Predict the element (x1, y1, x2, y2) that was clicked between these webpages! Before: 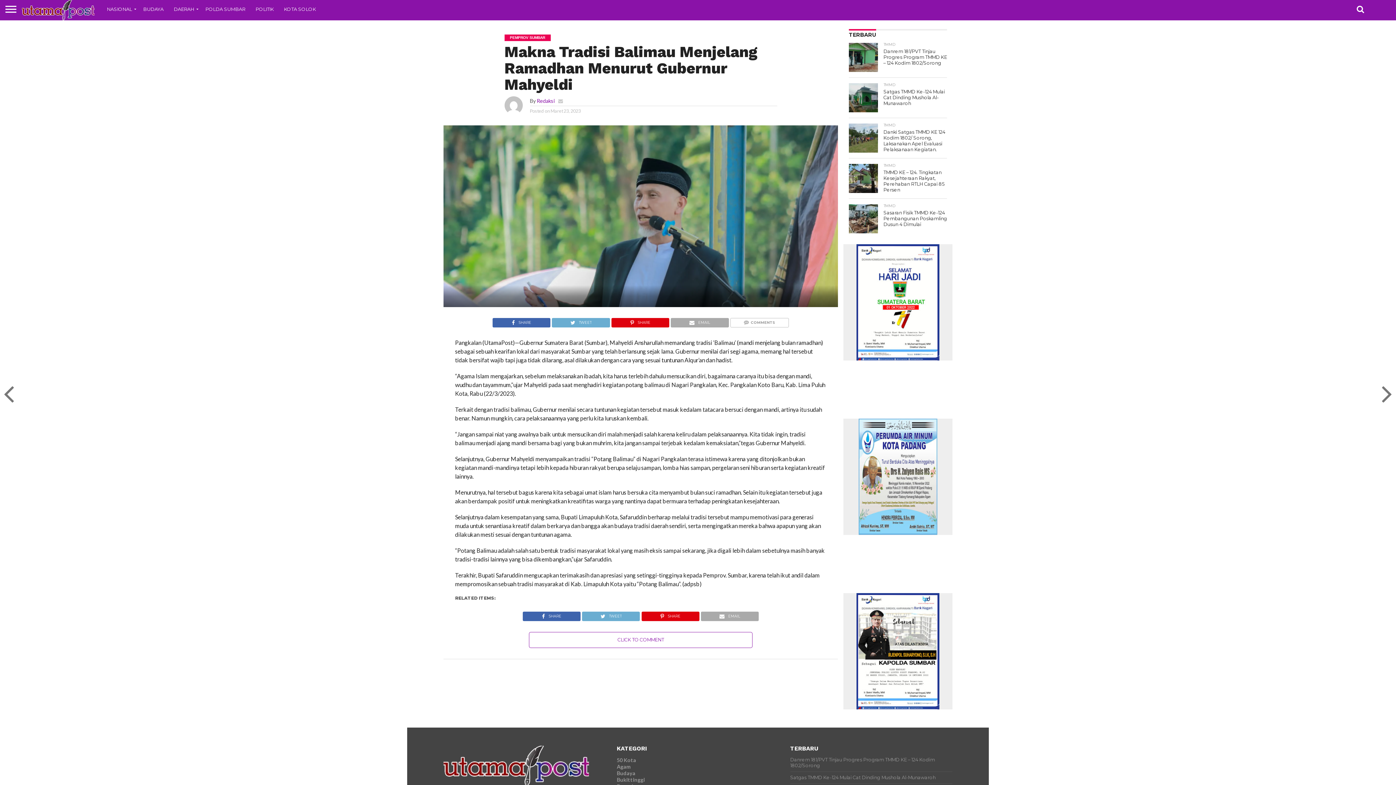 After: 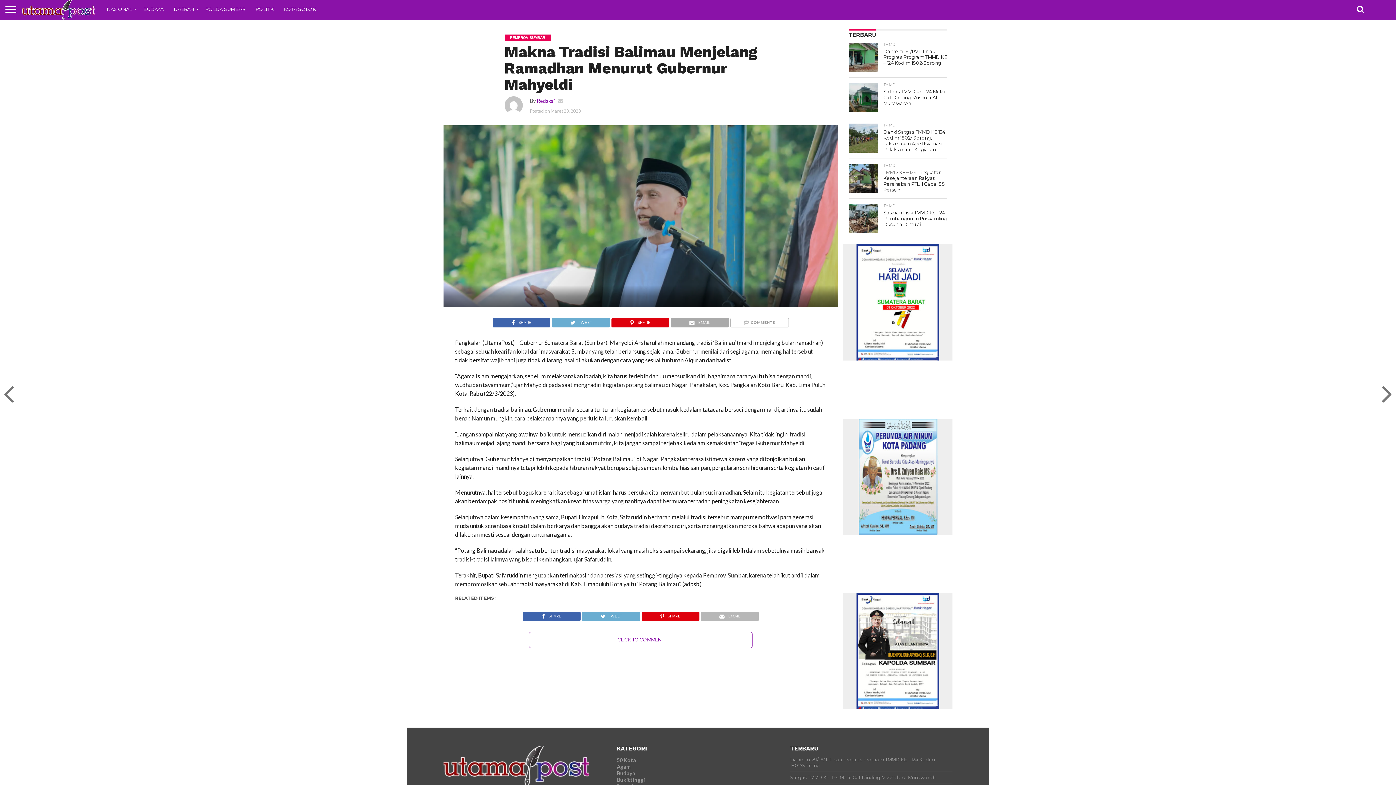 Action: bbox: (700, 611, 758, 618) label: EMAIL